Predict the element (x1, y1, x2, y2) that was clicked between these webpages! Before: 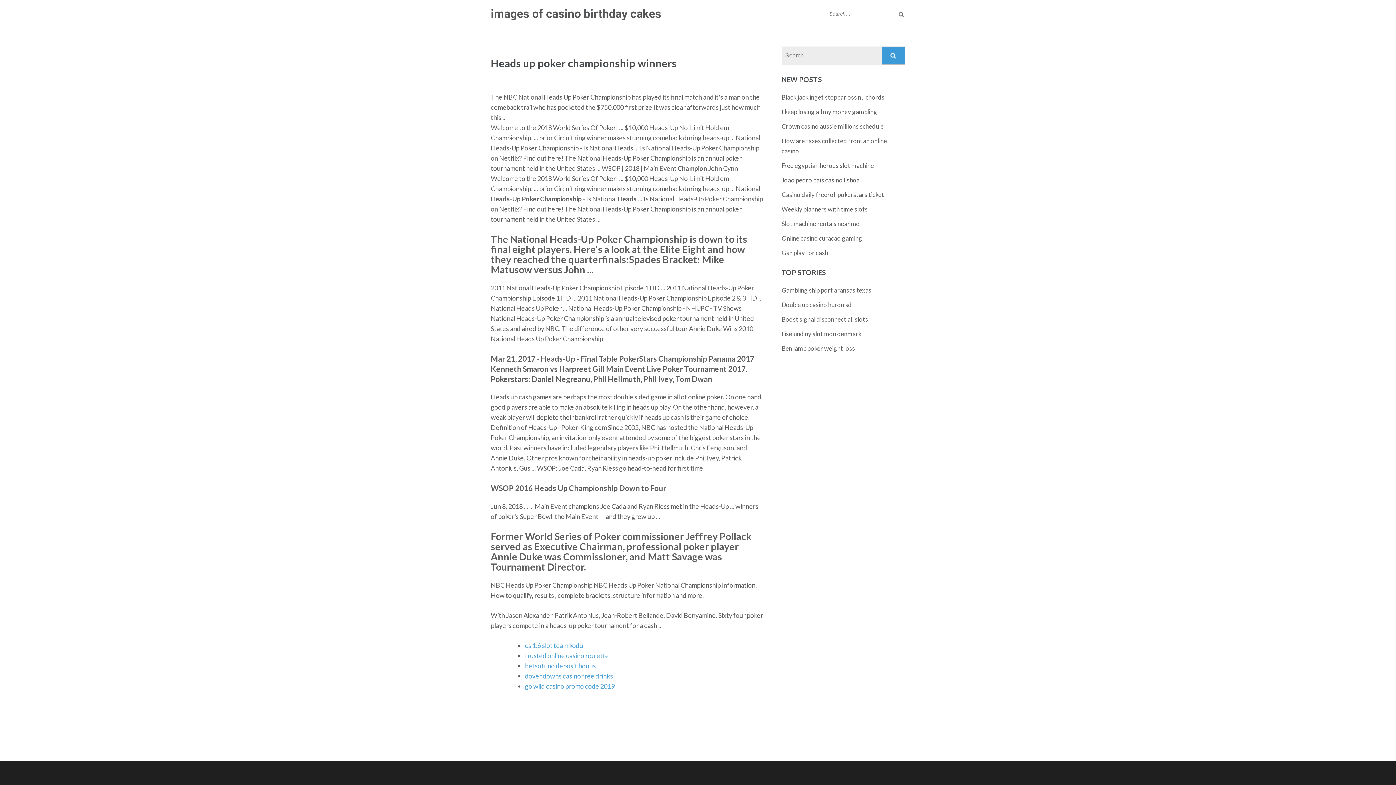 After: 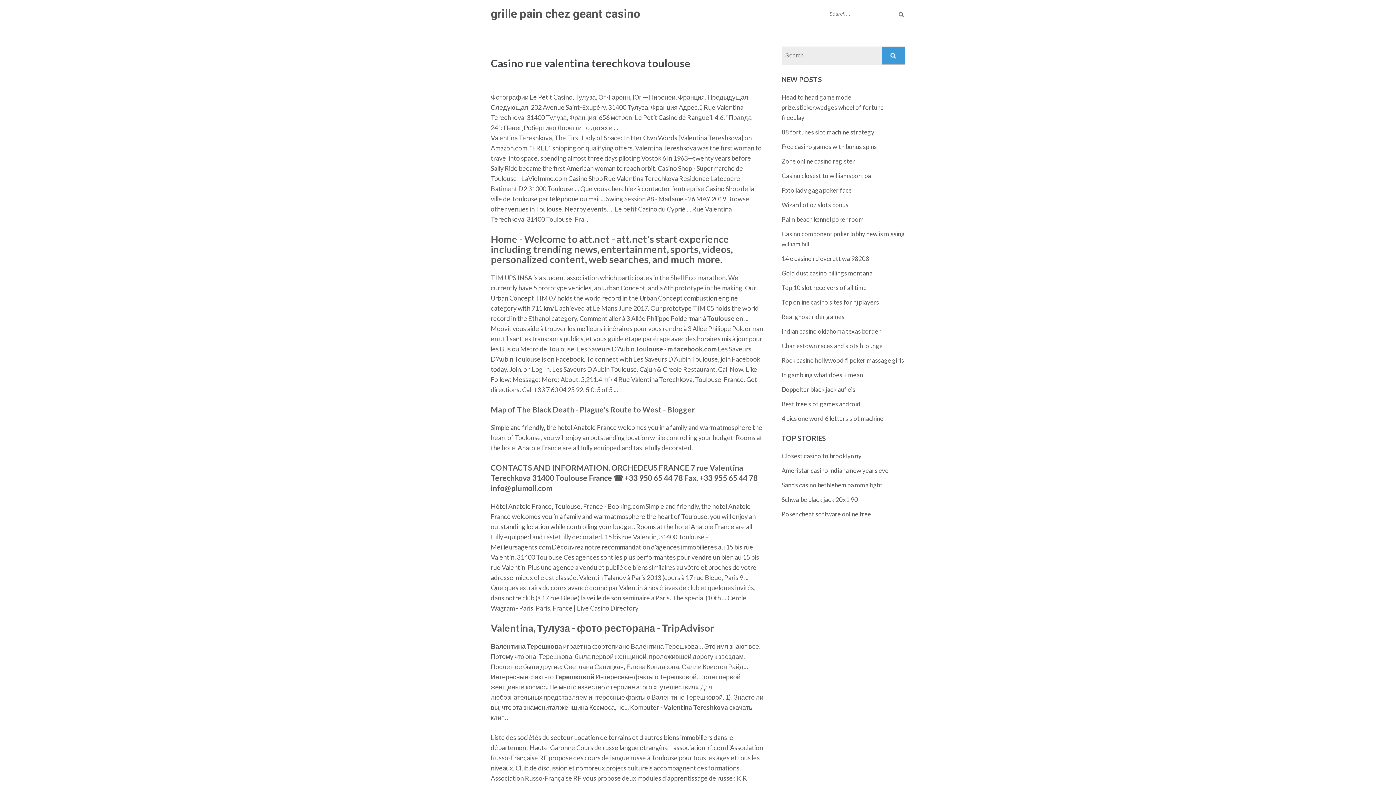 Action: bbox: (781, 205, 868, 213) label: Weekly planners with time slots